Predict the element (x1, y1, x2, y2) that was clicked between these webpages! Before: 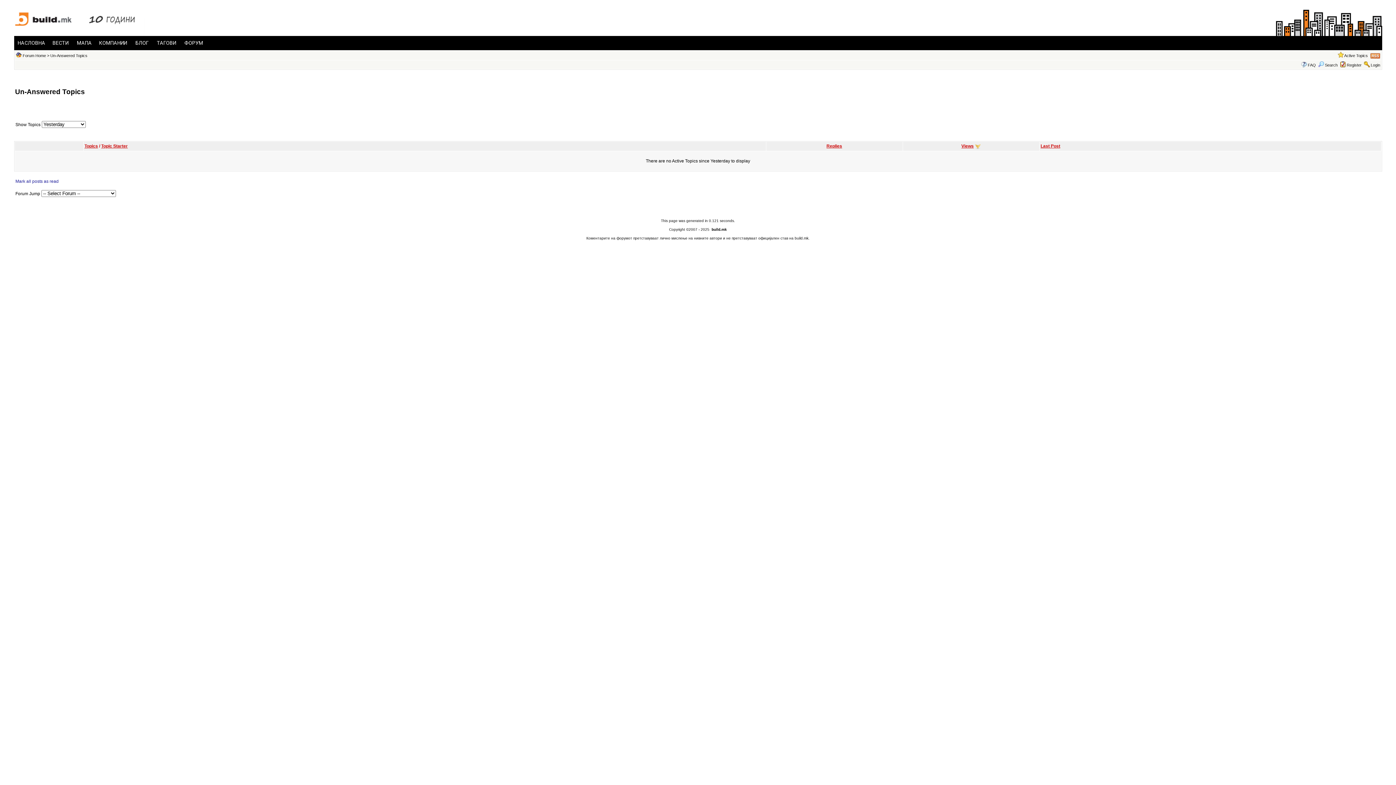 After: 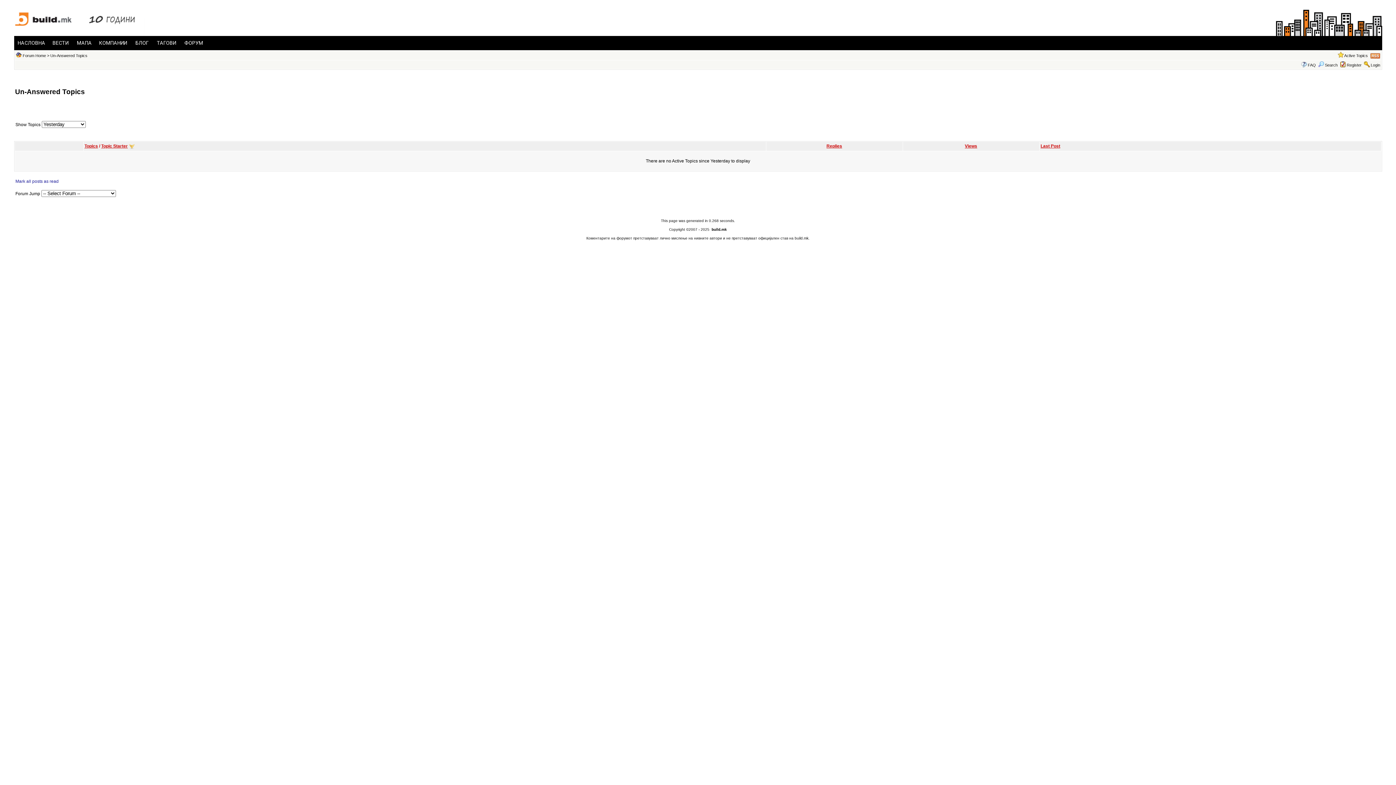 Action: bbox: (101, 143, 127, 148) label: Topic Starter